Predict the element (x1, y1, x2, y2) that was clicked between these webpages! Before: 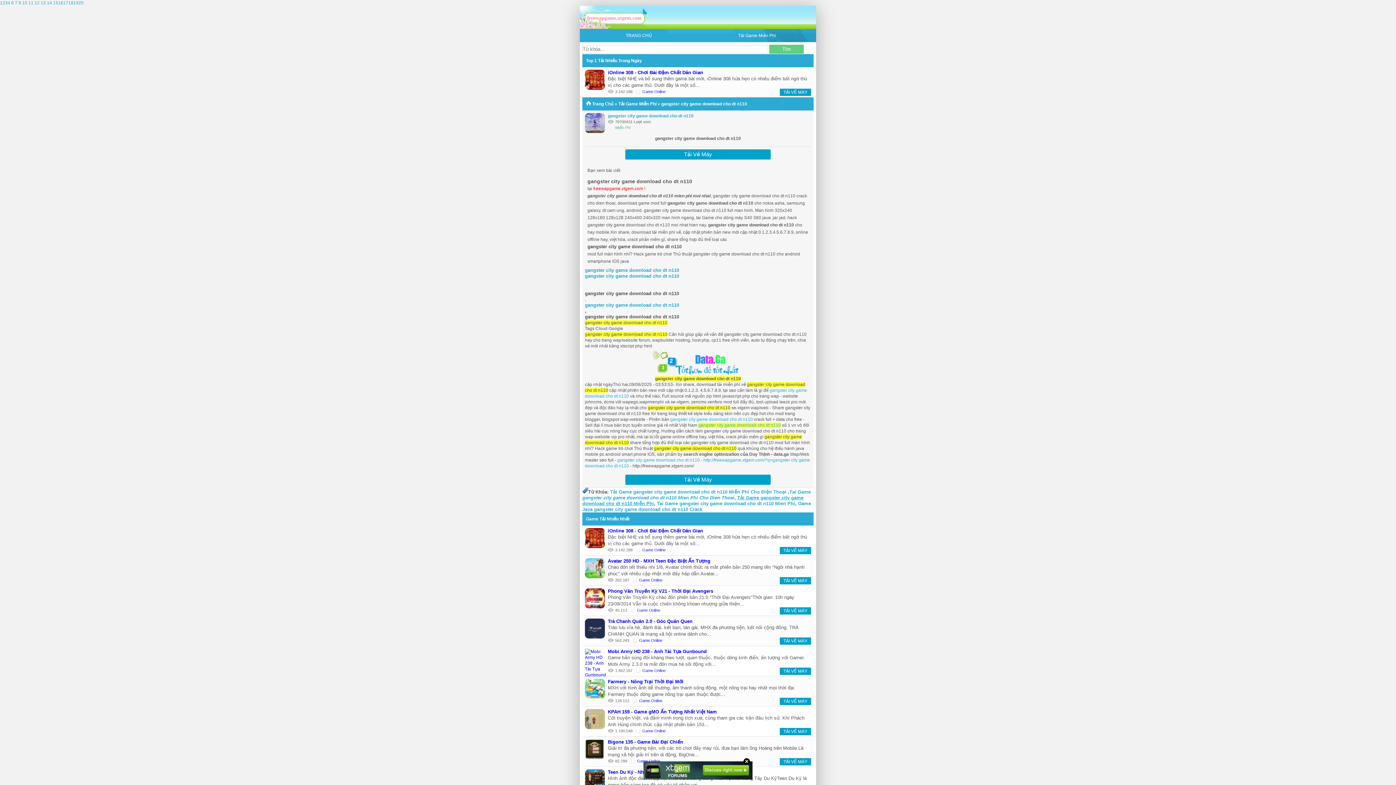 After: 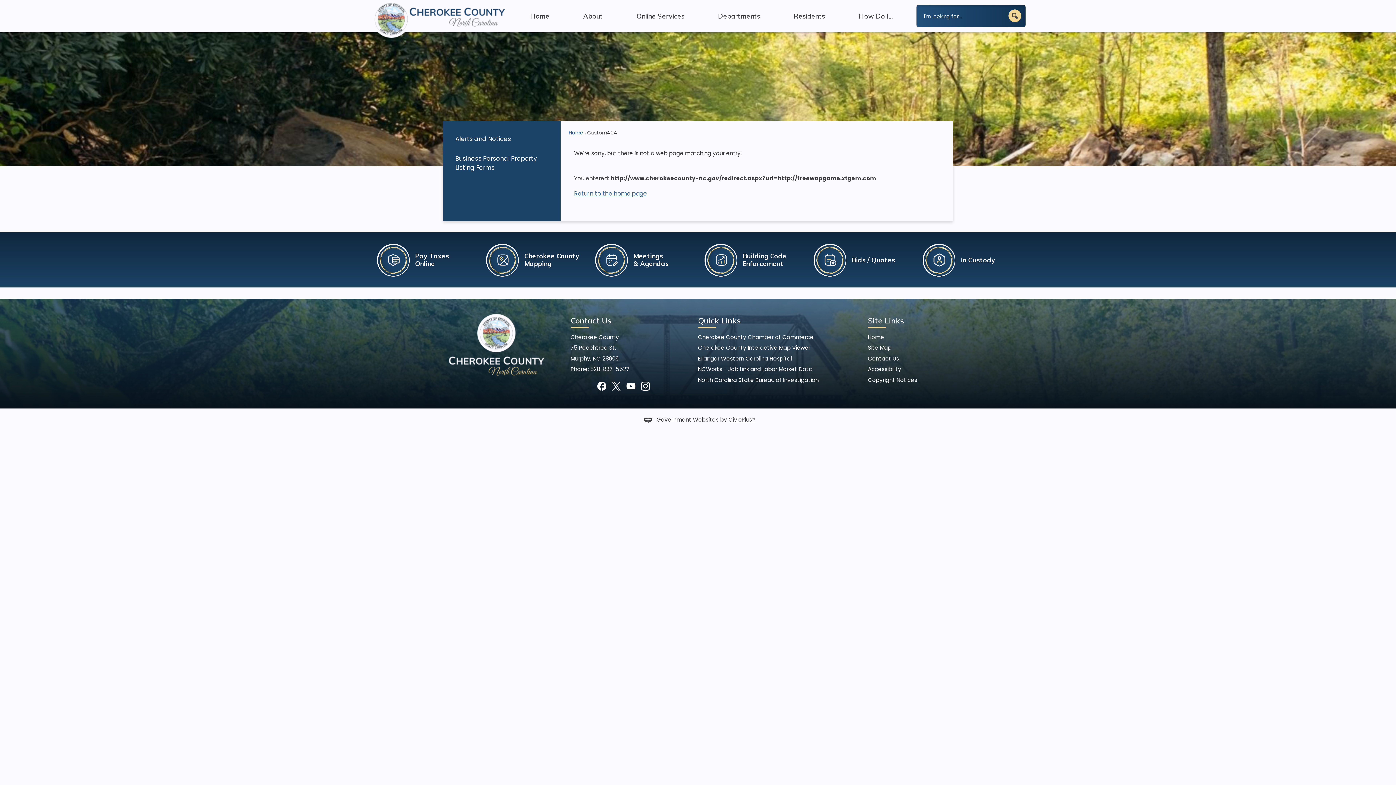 Action: bbox: (28, 0, 33, 5) label: 11